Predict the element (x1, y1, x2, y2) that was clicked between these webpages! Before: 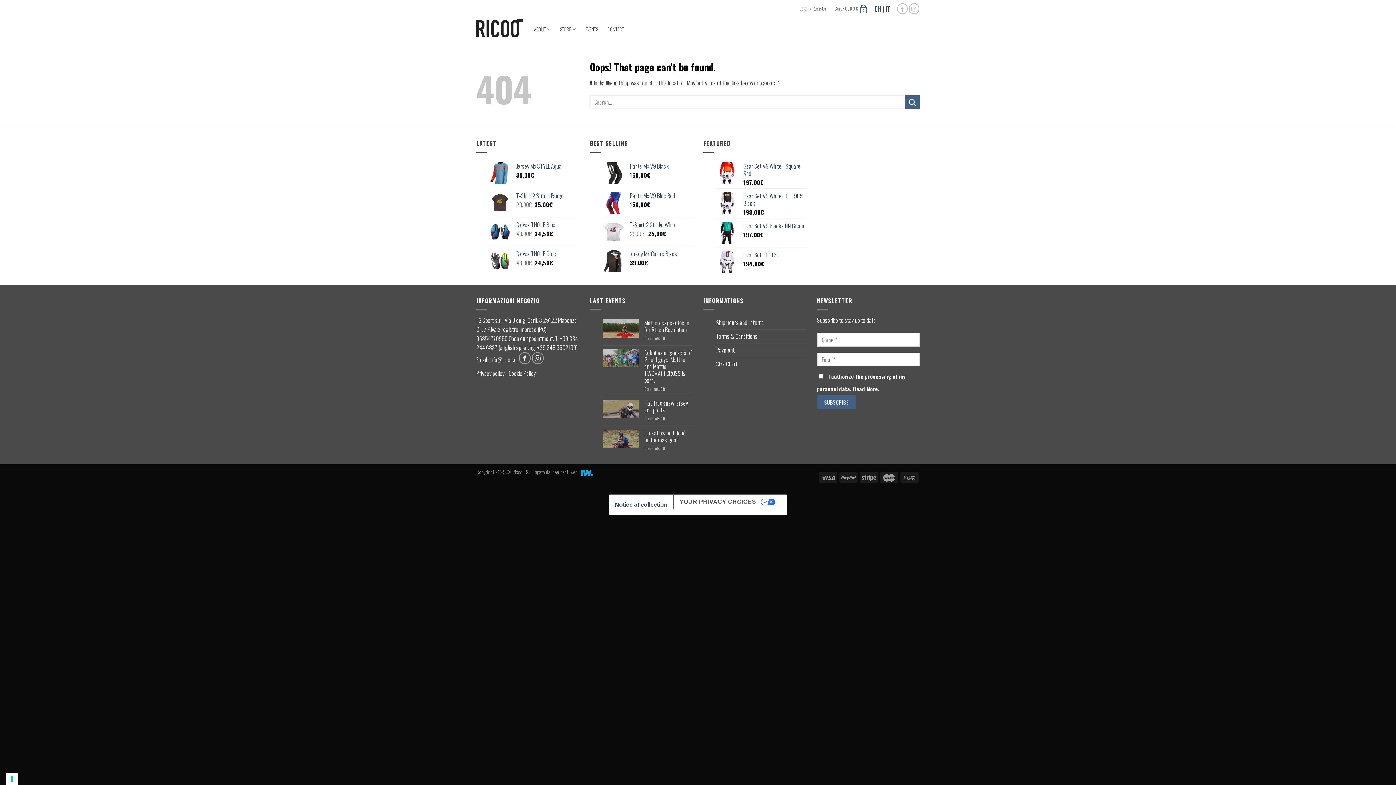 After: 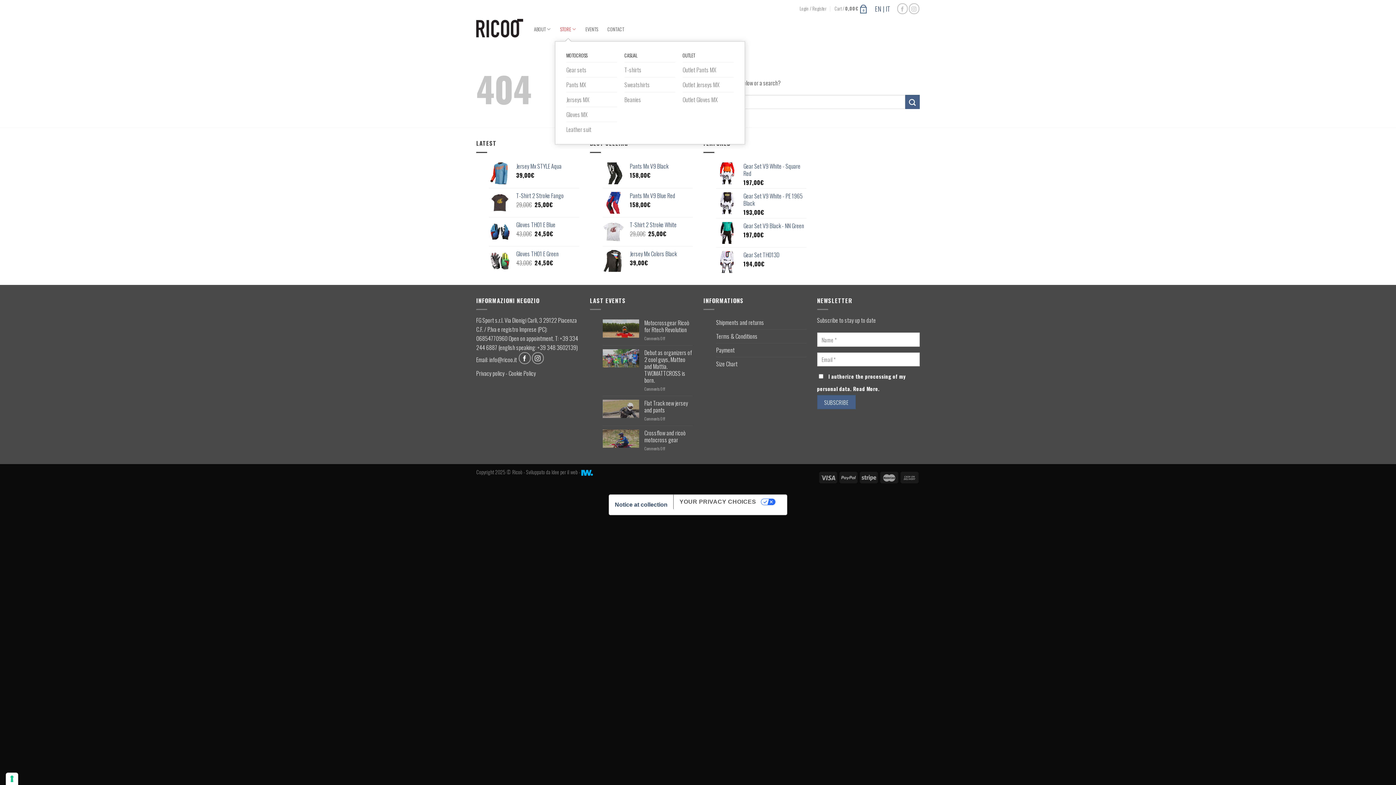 Action: label: STORE bbox: (560, 17, 576, 41)